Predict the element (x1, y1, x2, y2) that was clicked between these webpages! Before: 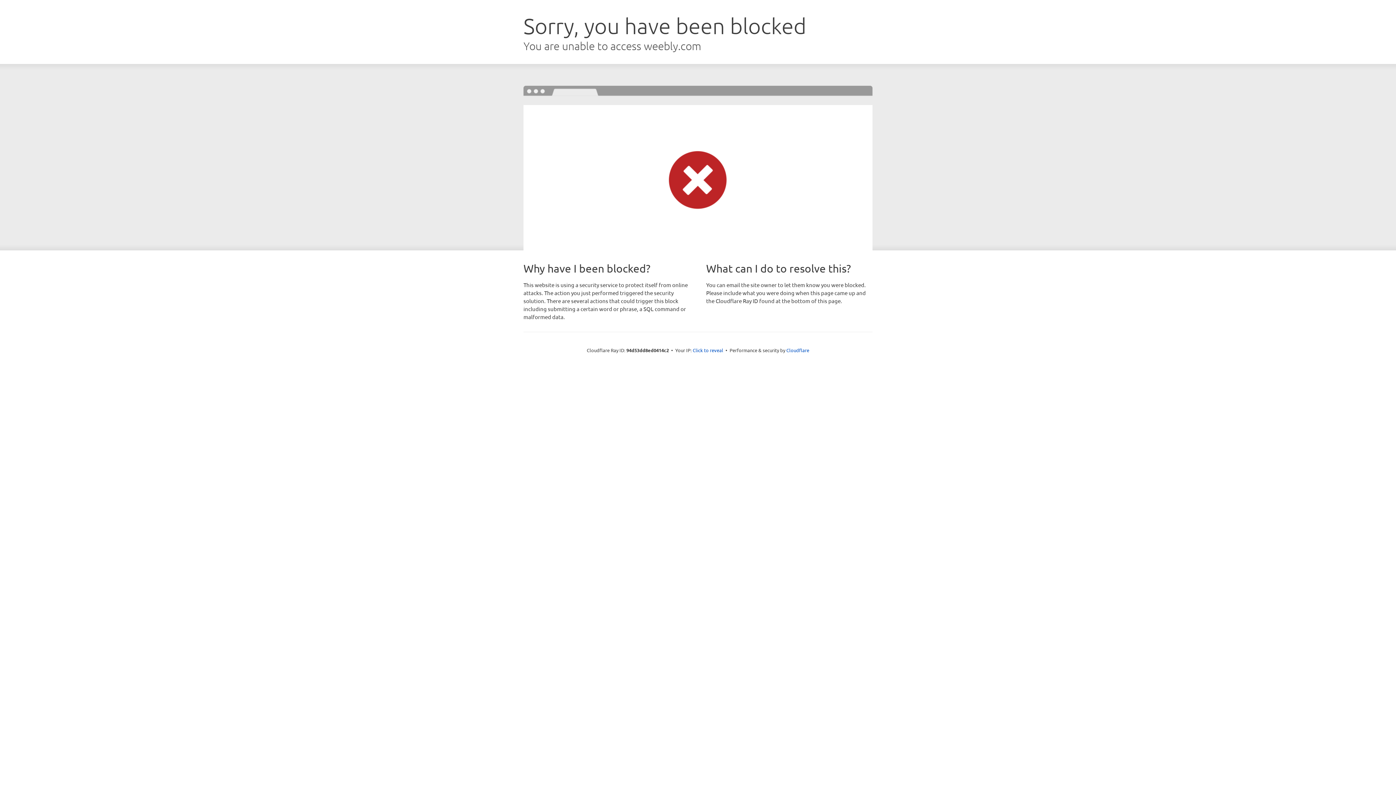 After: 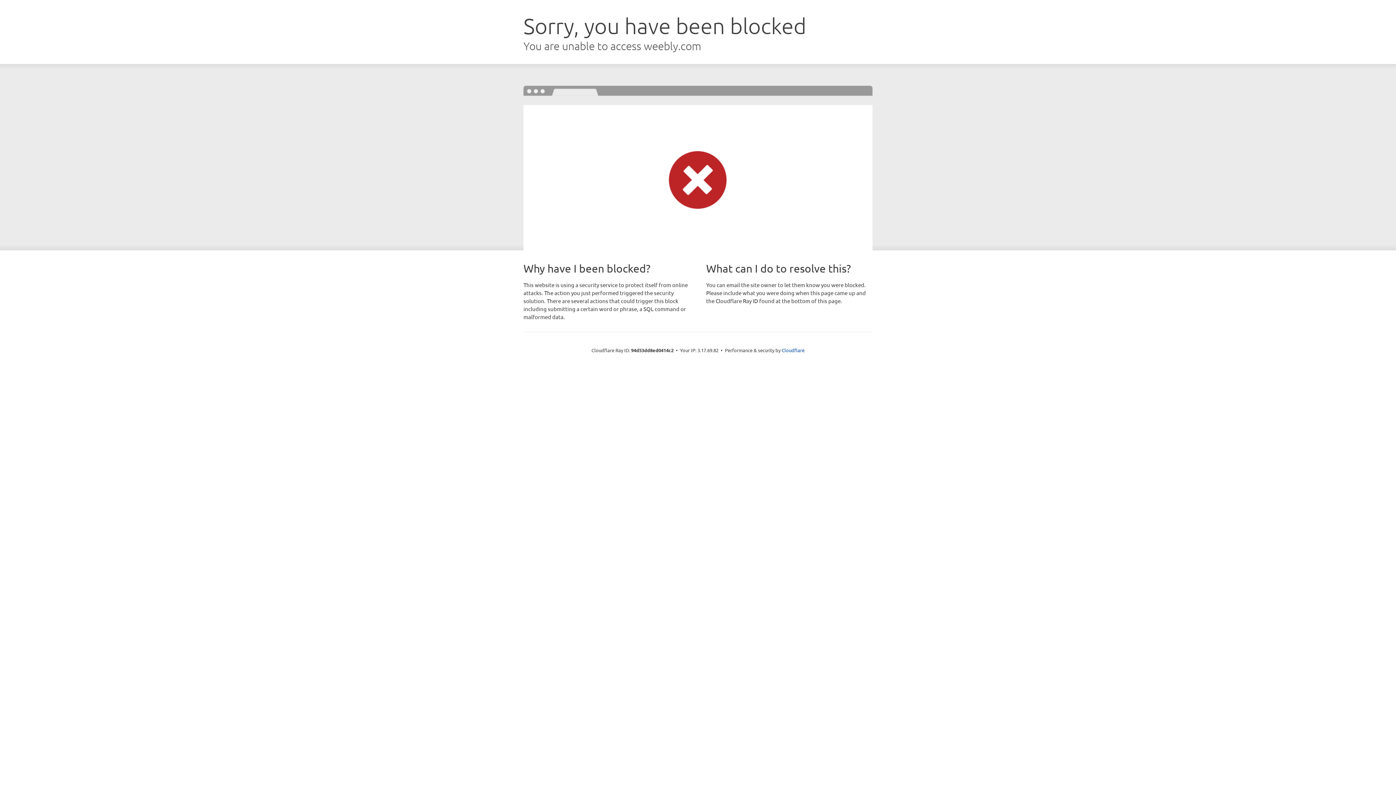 Action: bbox: (692, 346, 723, 353) label: Click to reveal